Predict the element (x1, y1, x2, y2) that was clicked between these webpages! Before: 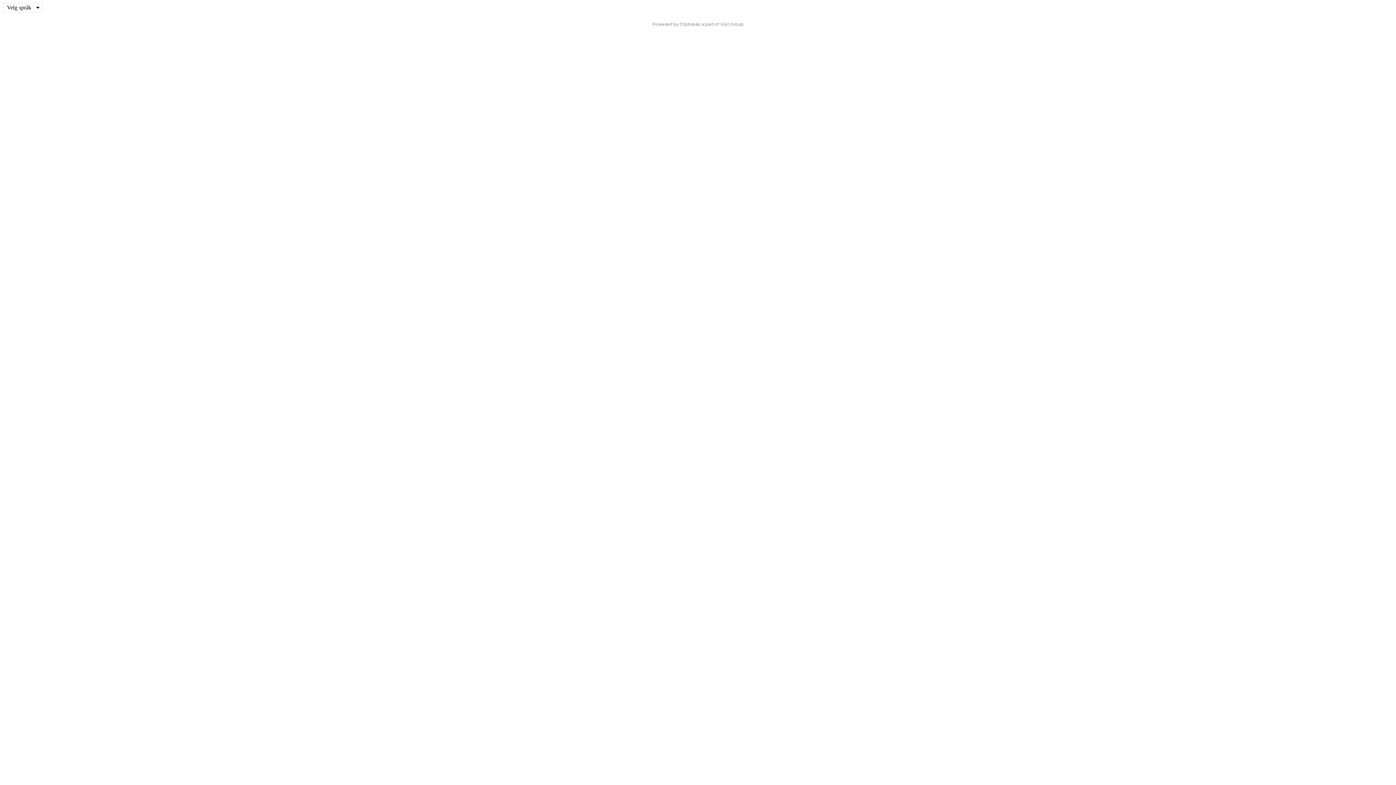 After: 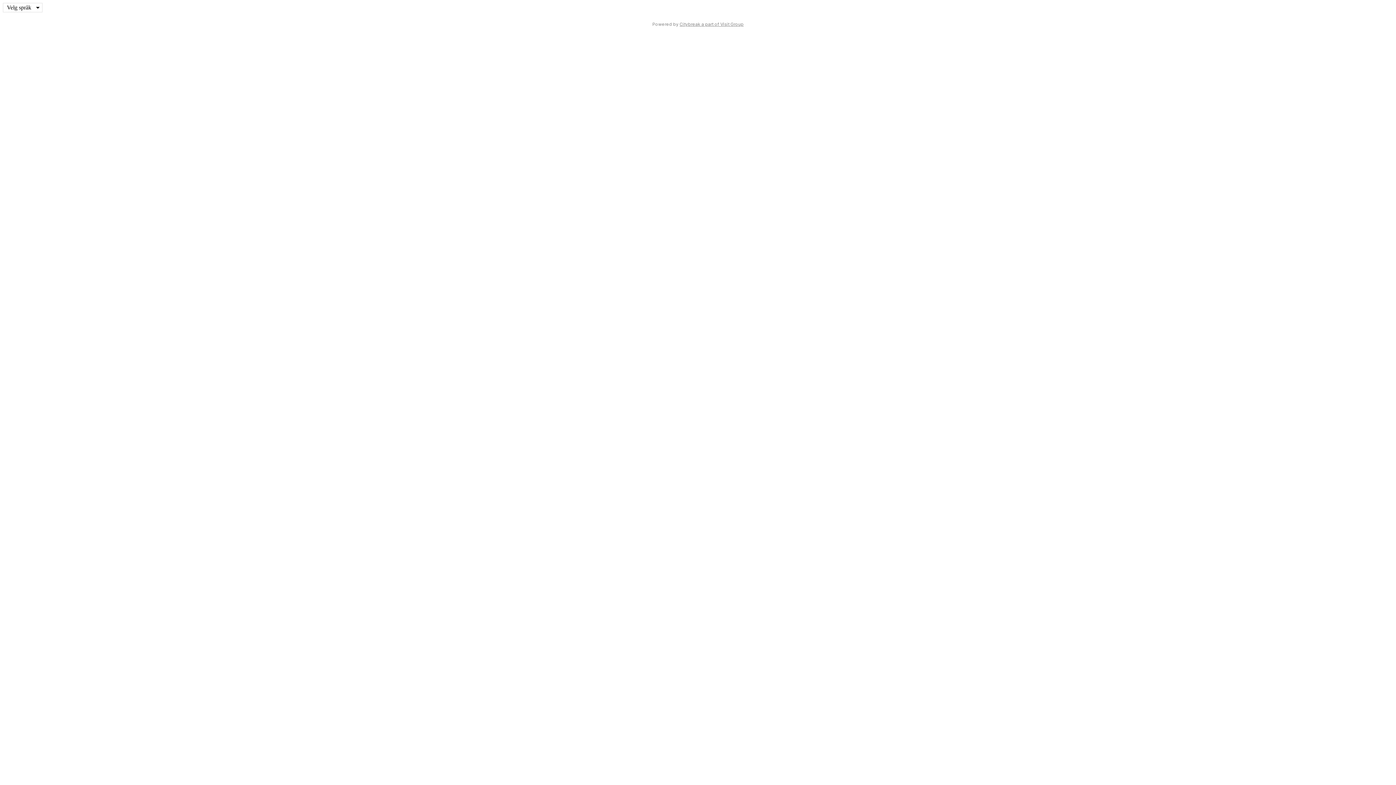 Action: label: Citybreak a part of Visit Group bbox: (679, 21, 743, 26)